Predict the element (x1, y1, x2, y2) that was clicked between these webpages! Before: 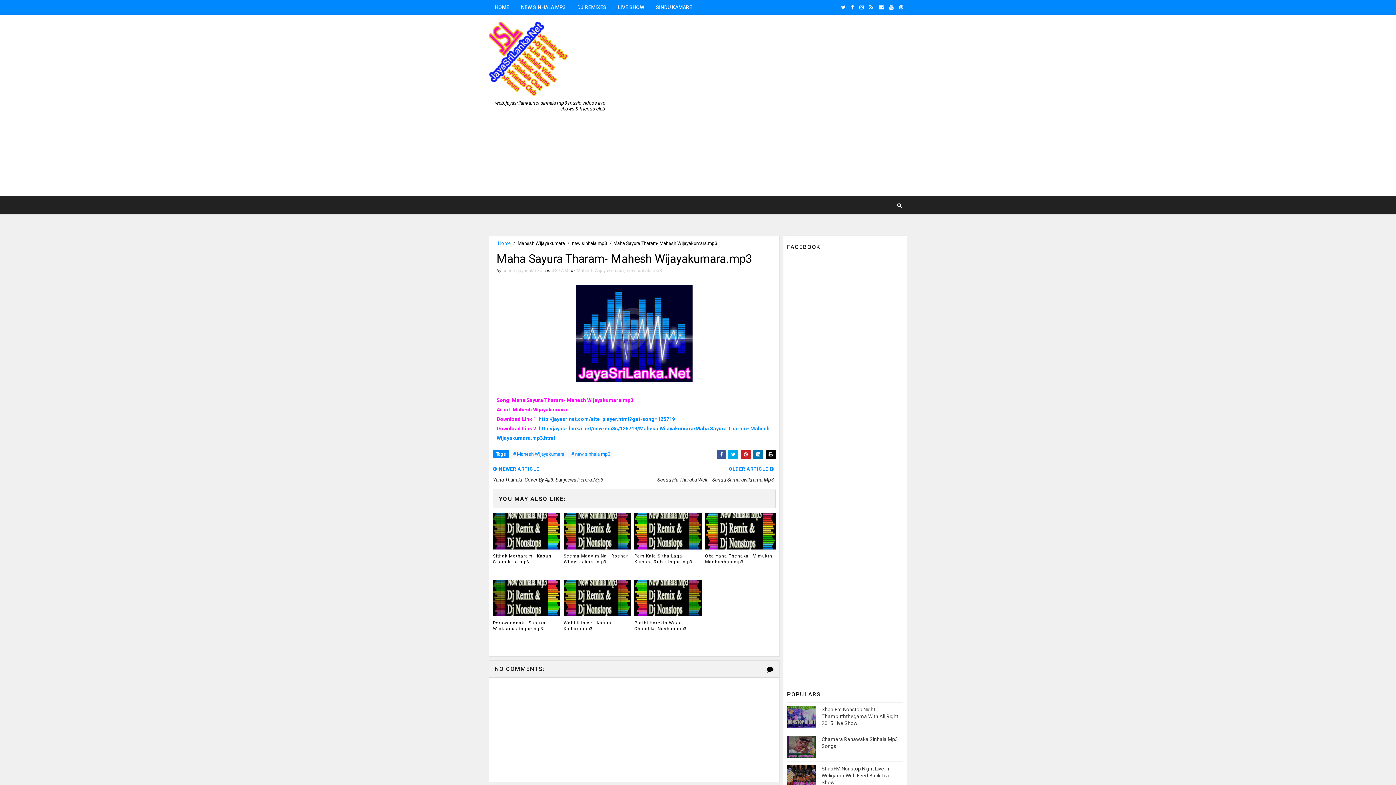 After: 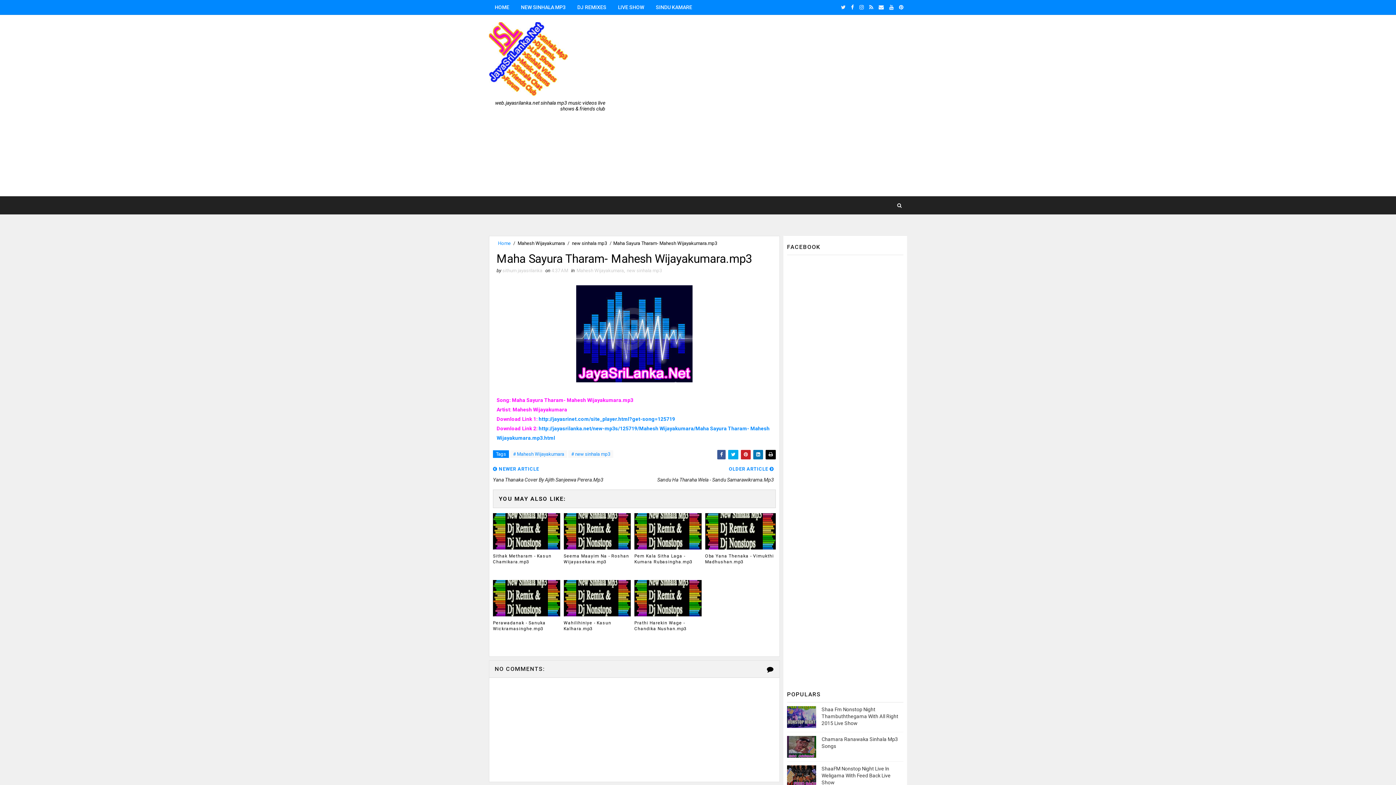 Action: bbox: (839, 1, 847, 12)